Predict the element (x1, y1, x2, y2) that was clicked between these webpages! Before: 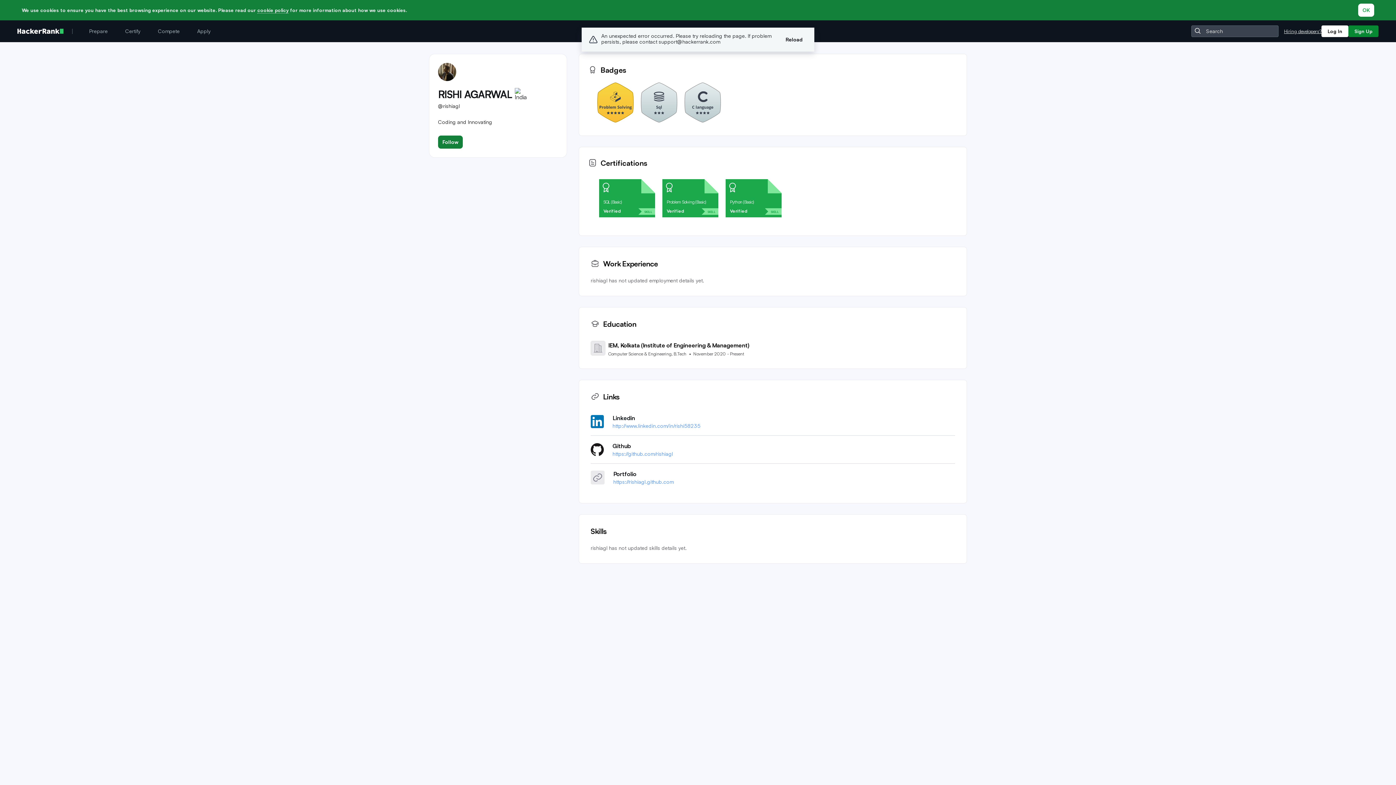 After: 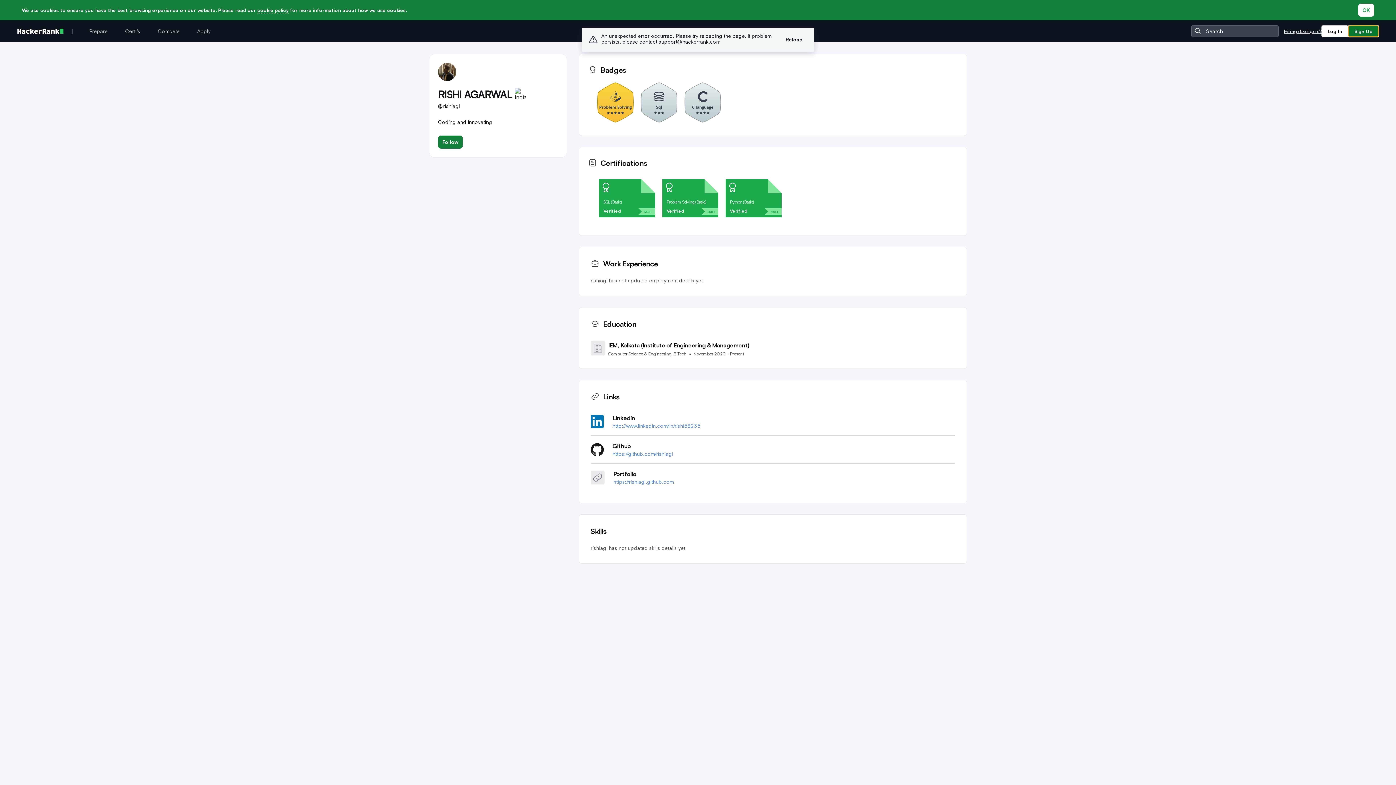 Action: bbox: (1348, 25, 1378, 37) label: Sign Up